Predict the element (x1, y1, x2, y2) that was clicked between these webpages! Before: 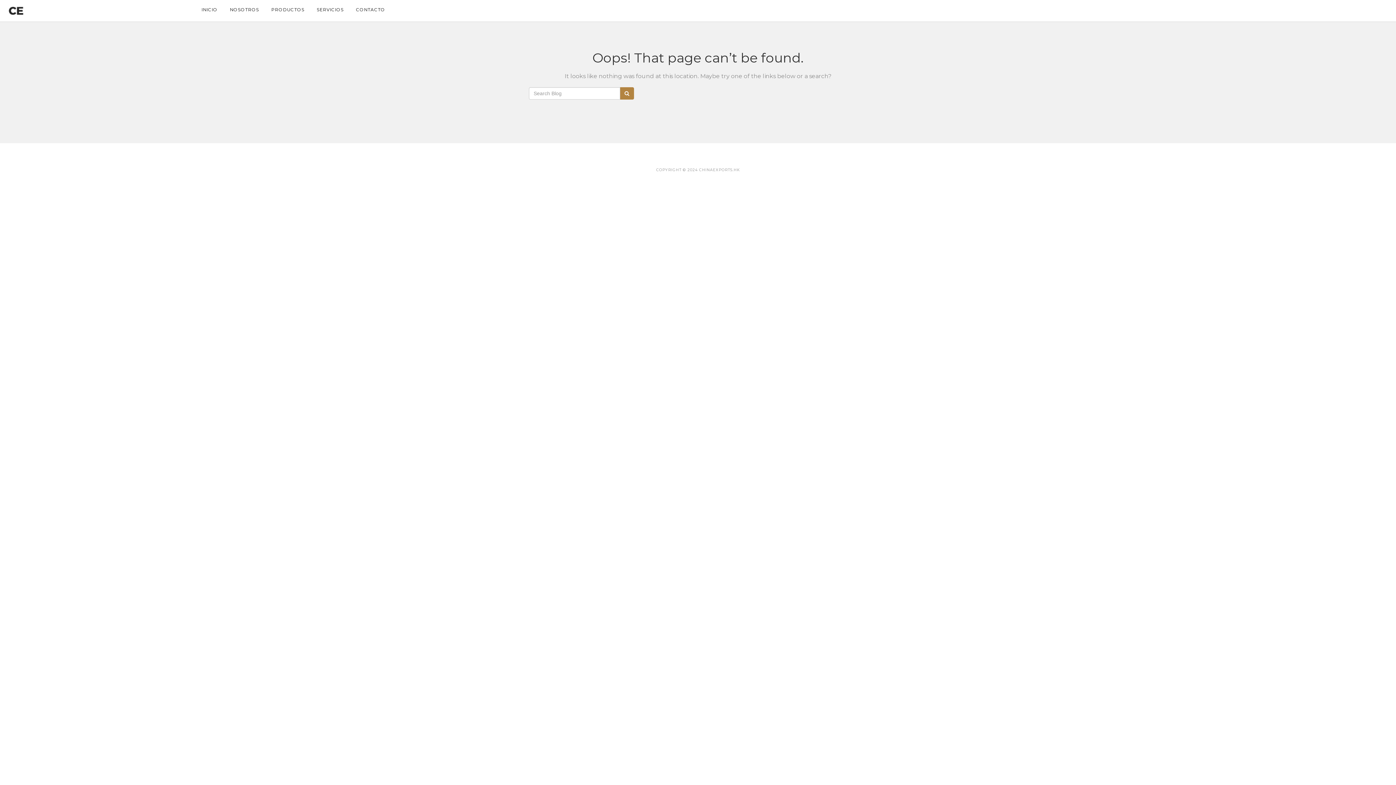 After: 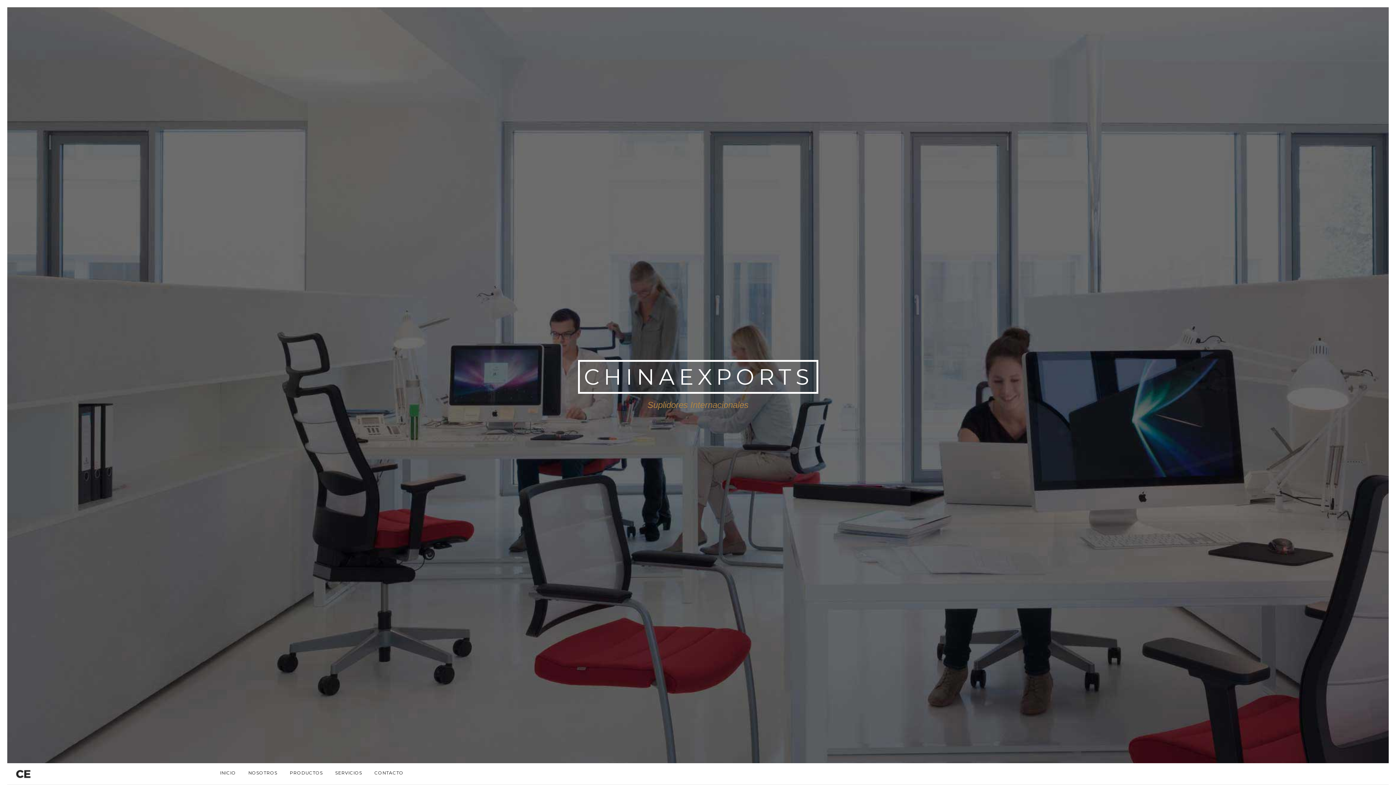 Action: bbox: (0, 0, 181, 21)